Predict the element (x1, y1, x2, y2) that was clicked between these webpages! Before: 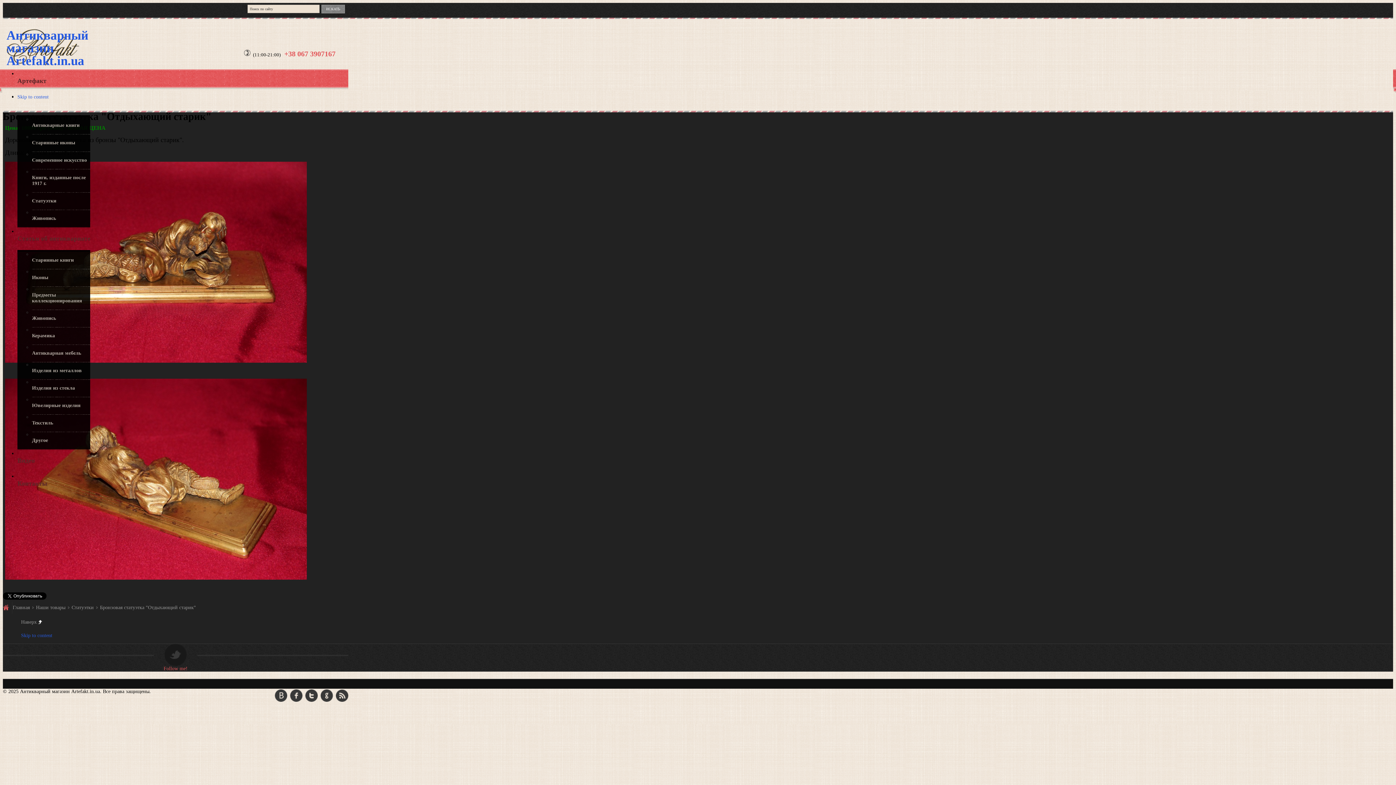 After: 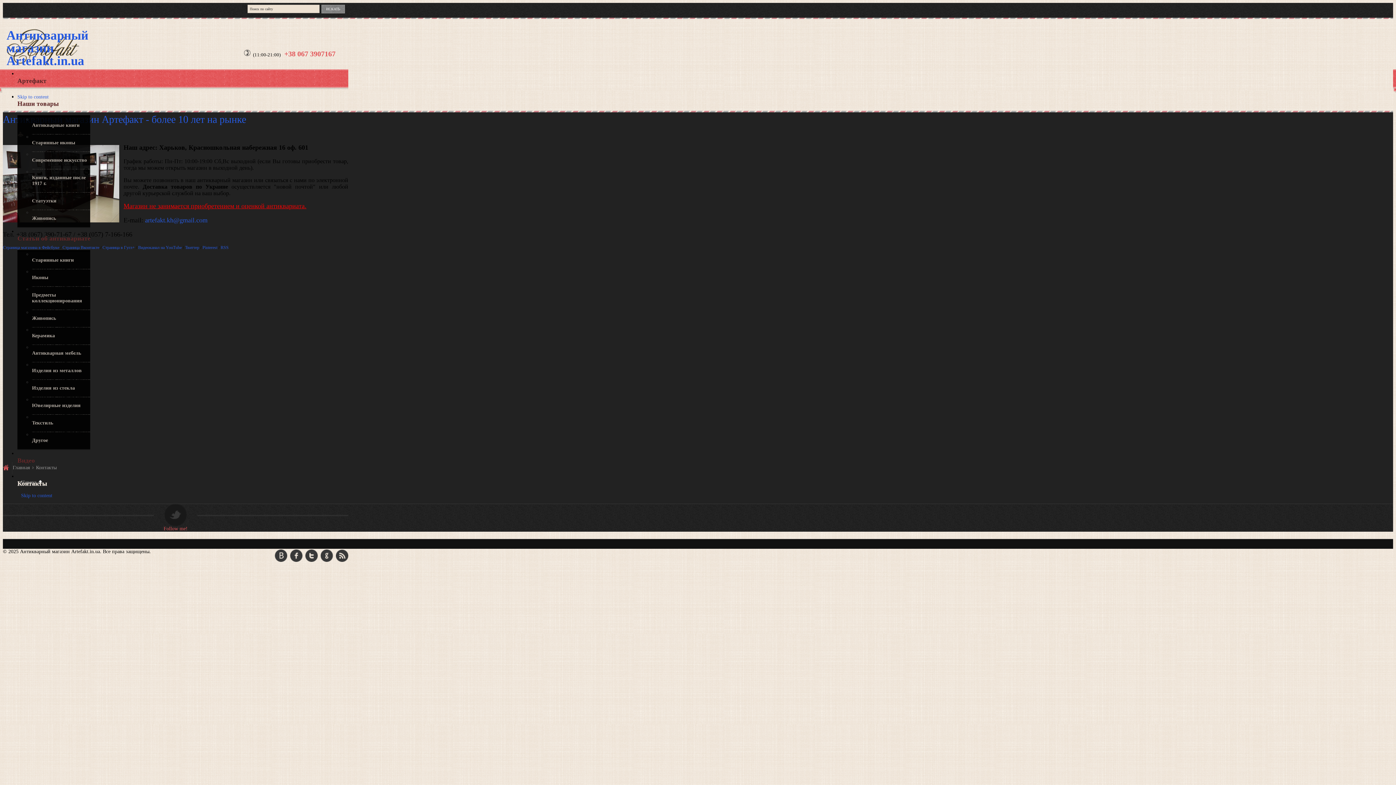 Action: bbox: (17, 467, 348, 499) label: Контакты